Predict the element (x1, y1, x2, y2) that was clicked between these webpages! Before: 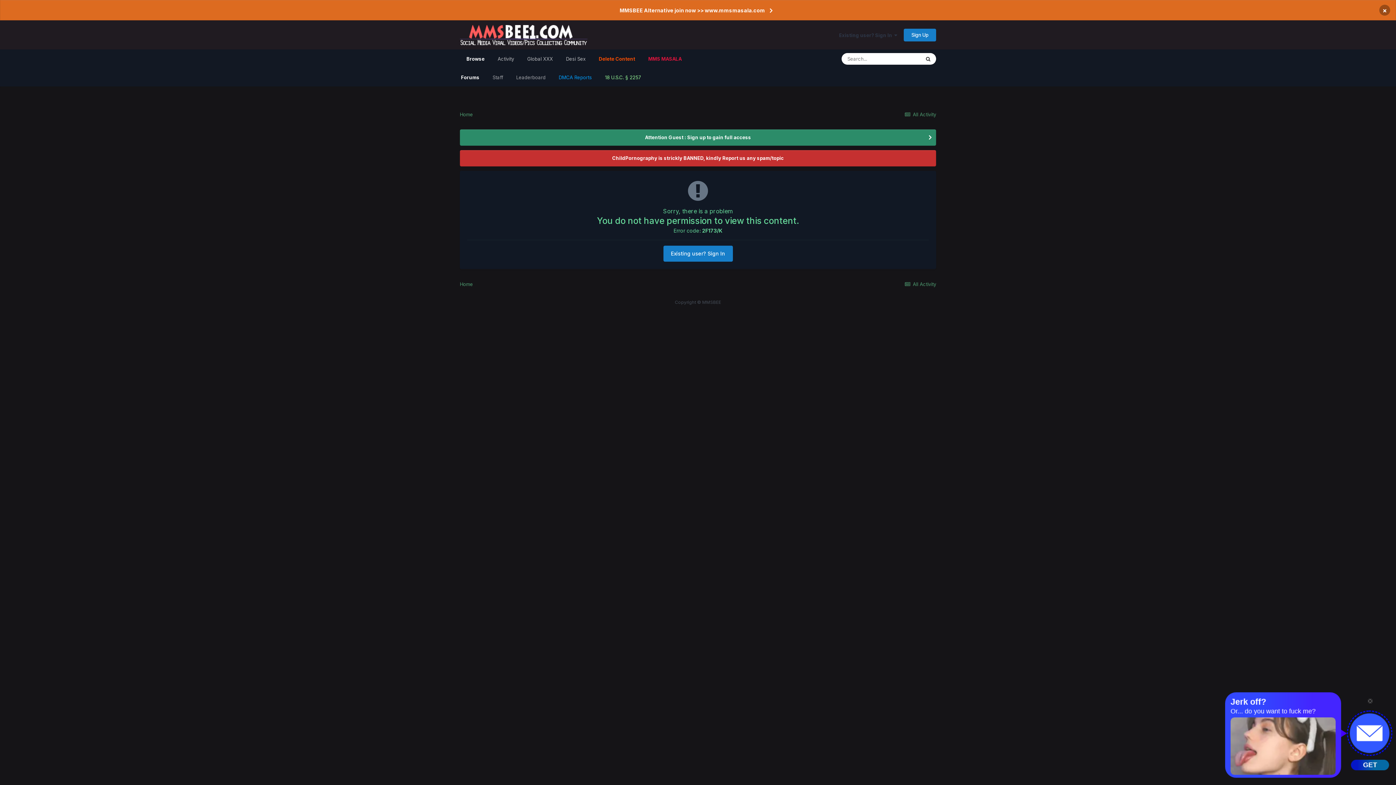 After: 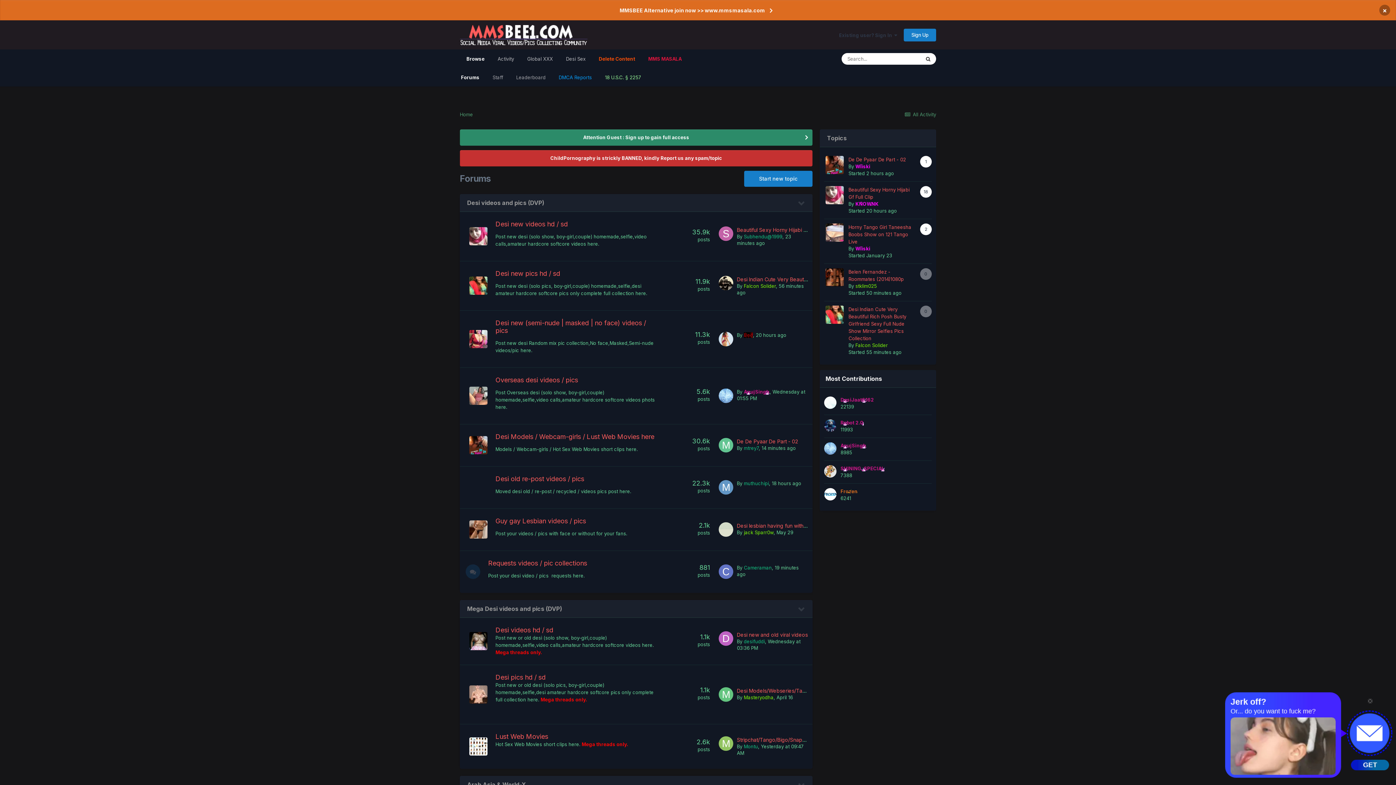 Action: label: Forums bbox: (454, 68, 486, 86)